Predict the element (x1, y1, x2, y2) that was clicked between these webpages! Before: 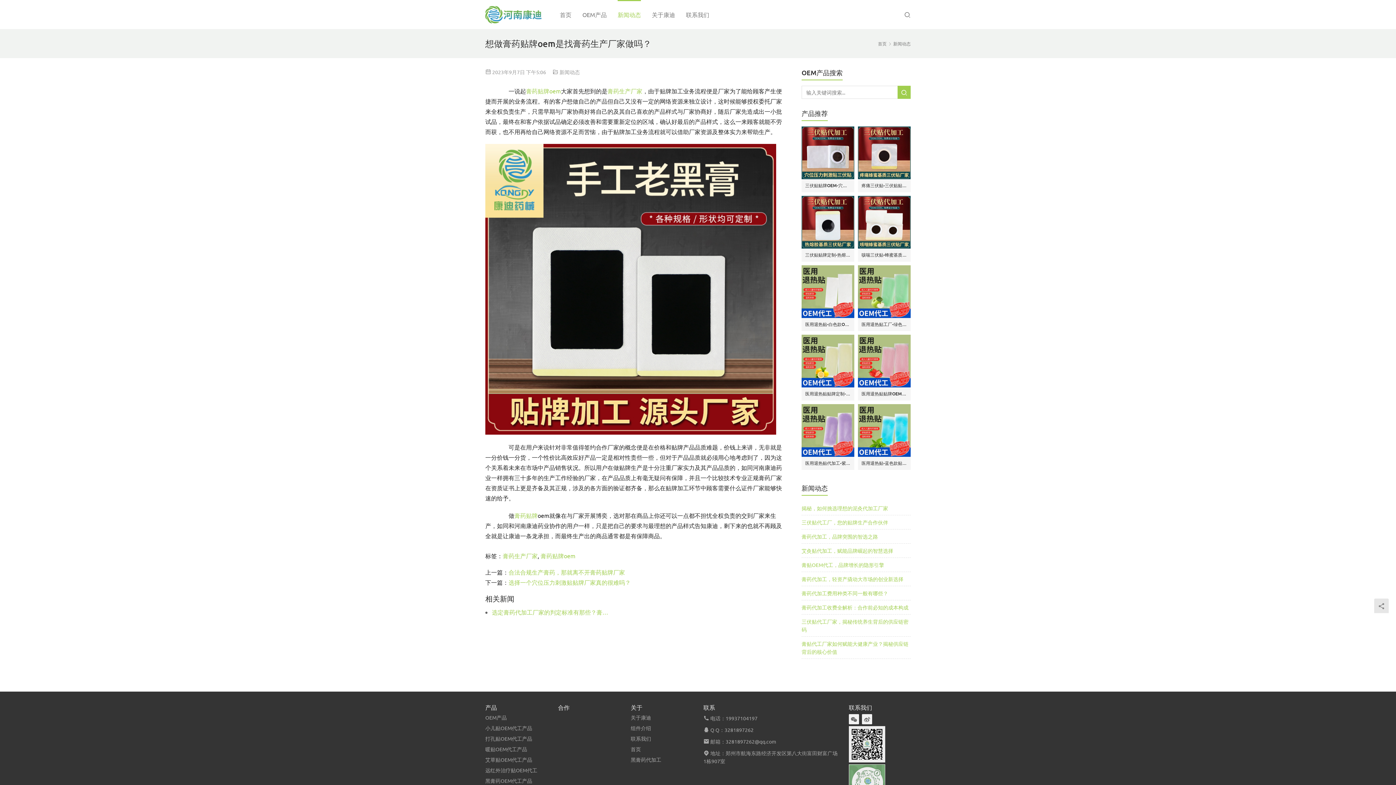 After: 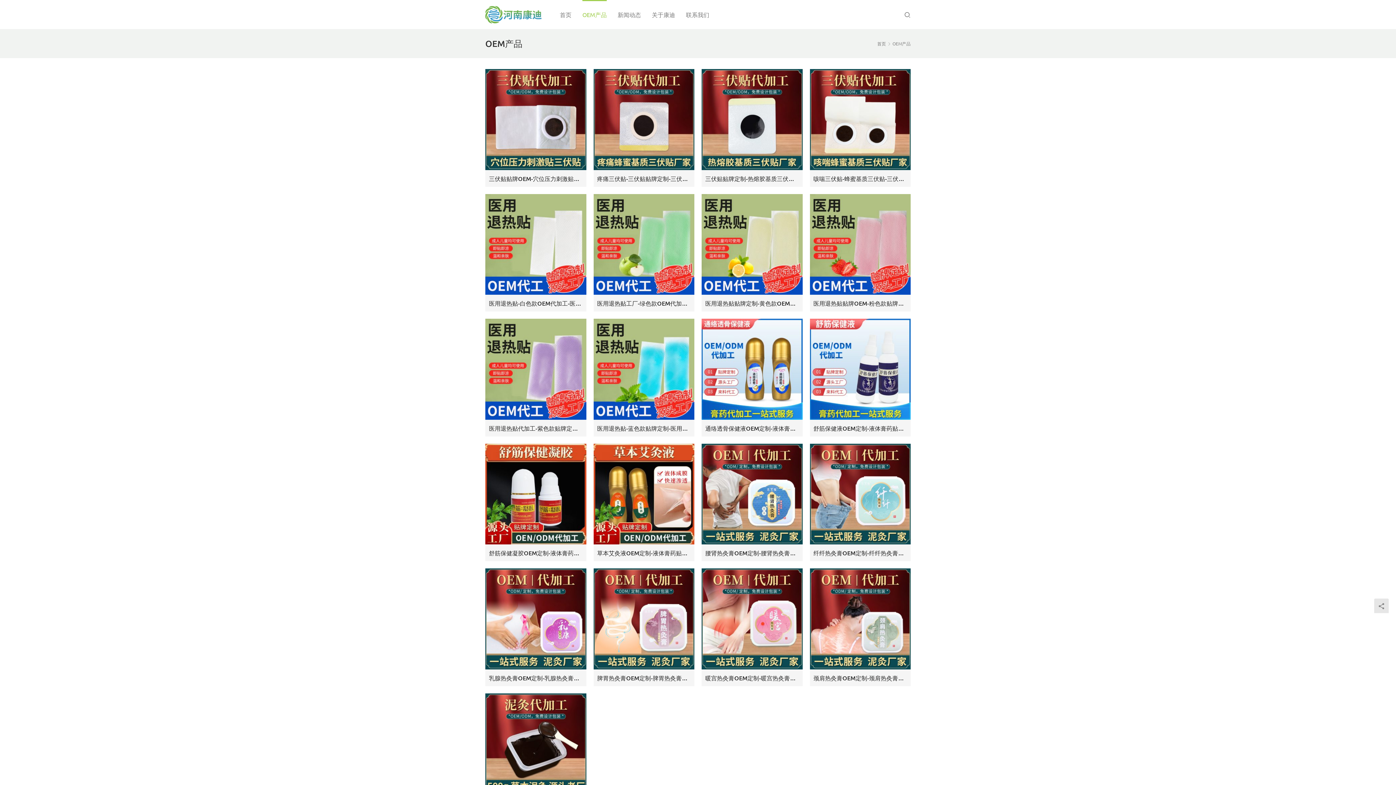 Action: label: OEM产品 bbox: (582, 0, 606, 28)